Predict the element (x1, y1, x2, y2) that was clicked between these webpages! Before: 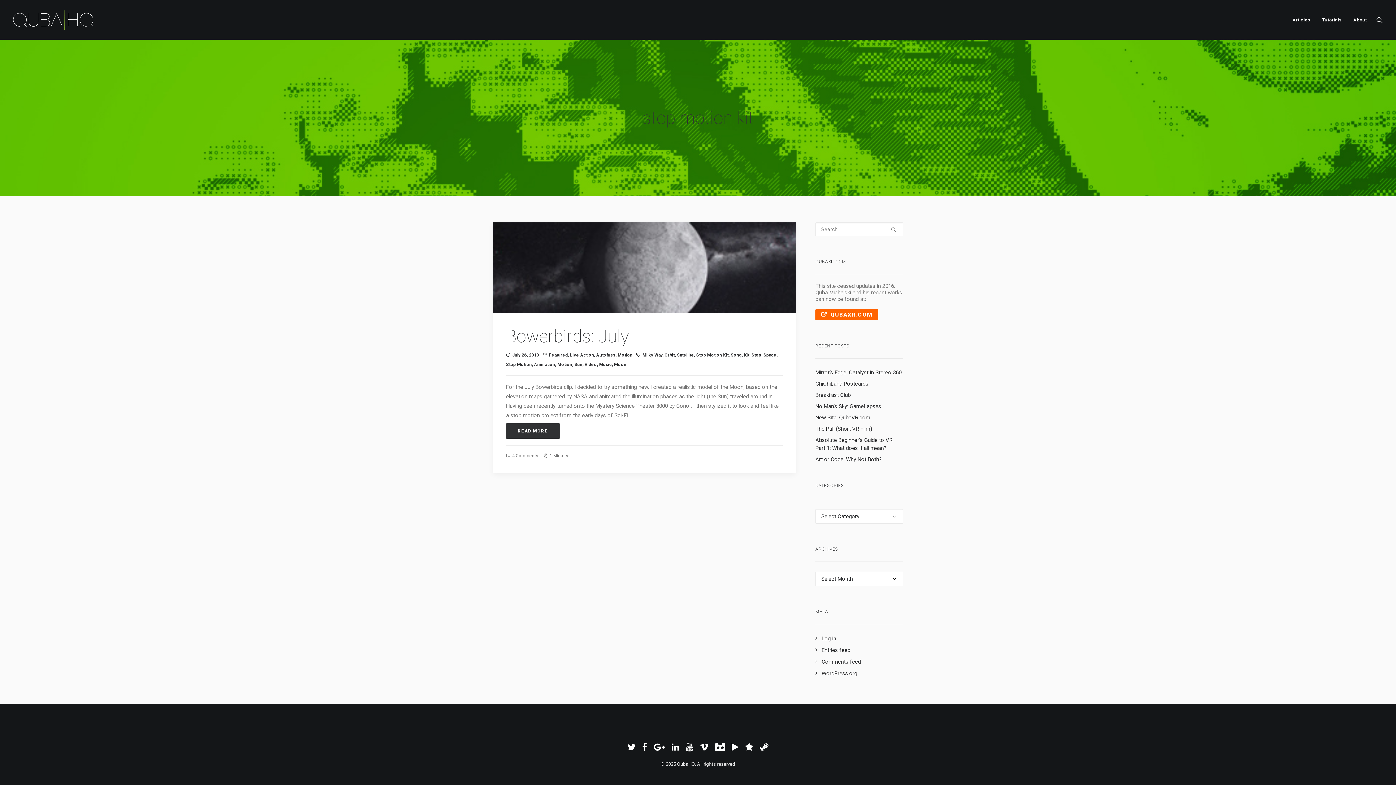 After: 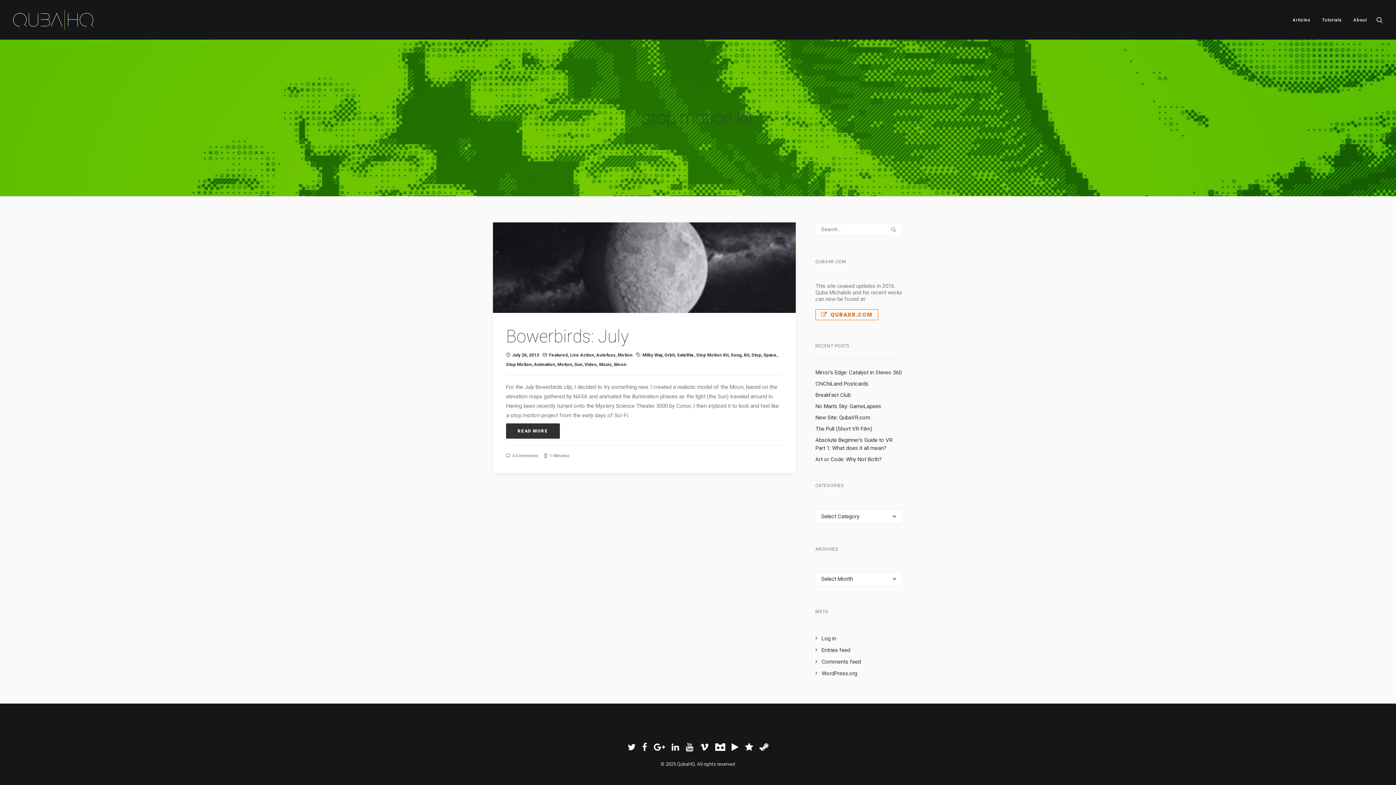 Action: bbox: (815, 309, 878, 320) label: QUBAXR.COM